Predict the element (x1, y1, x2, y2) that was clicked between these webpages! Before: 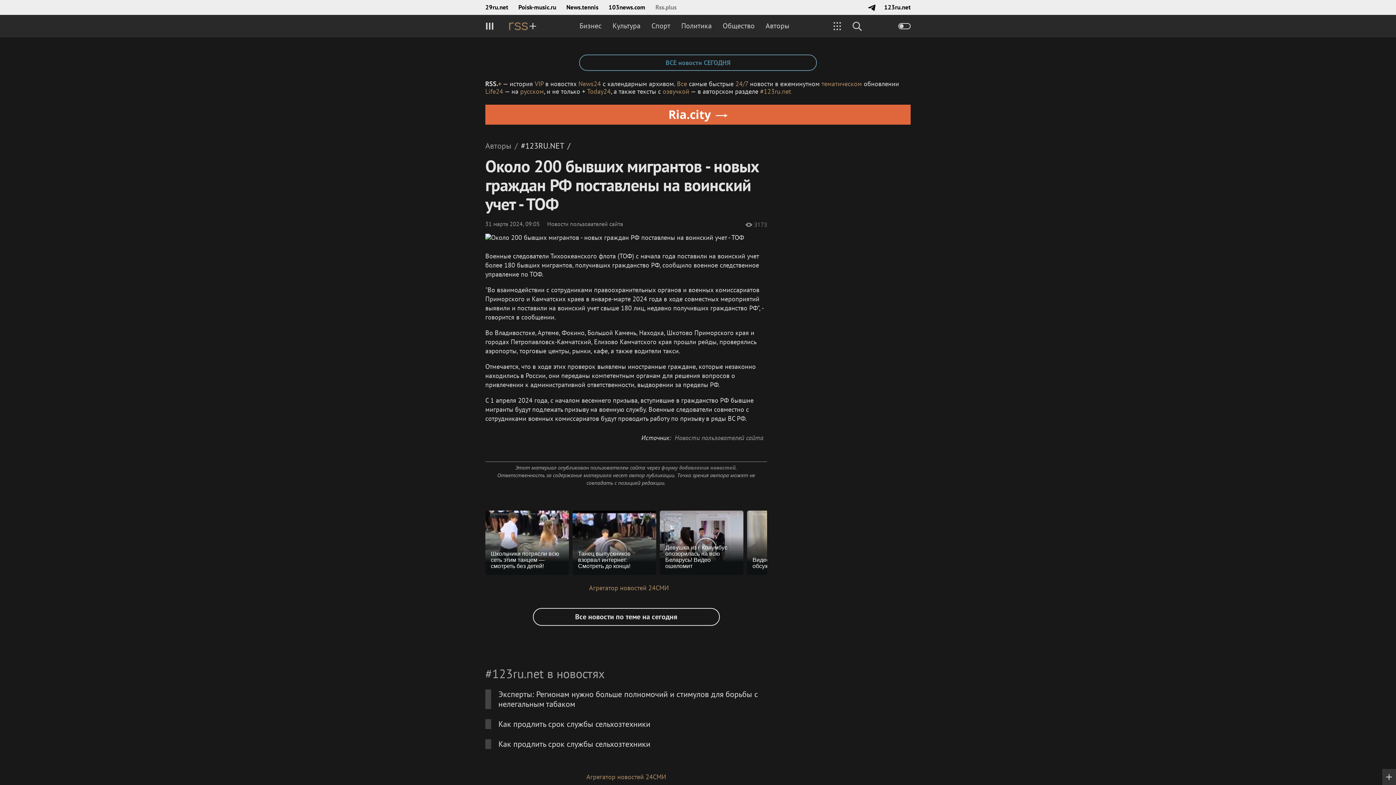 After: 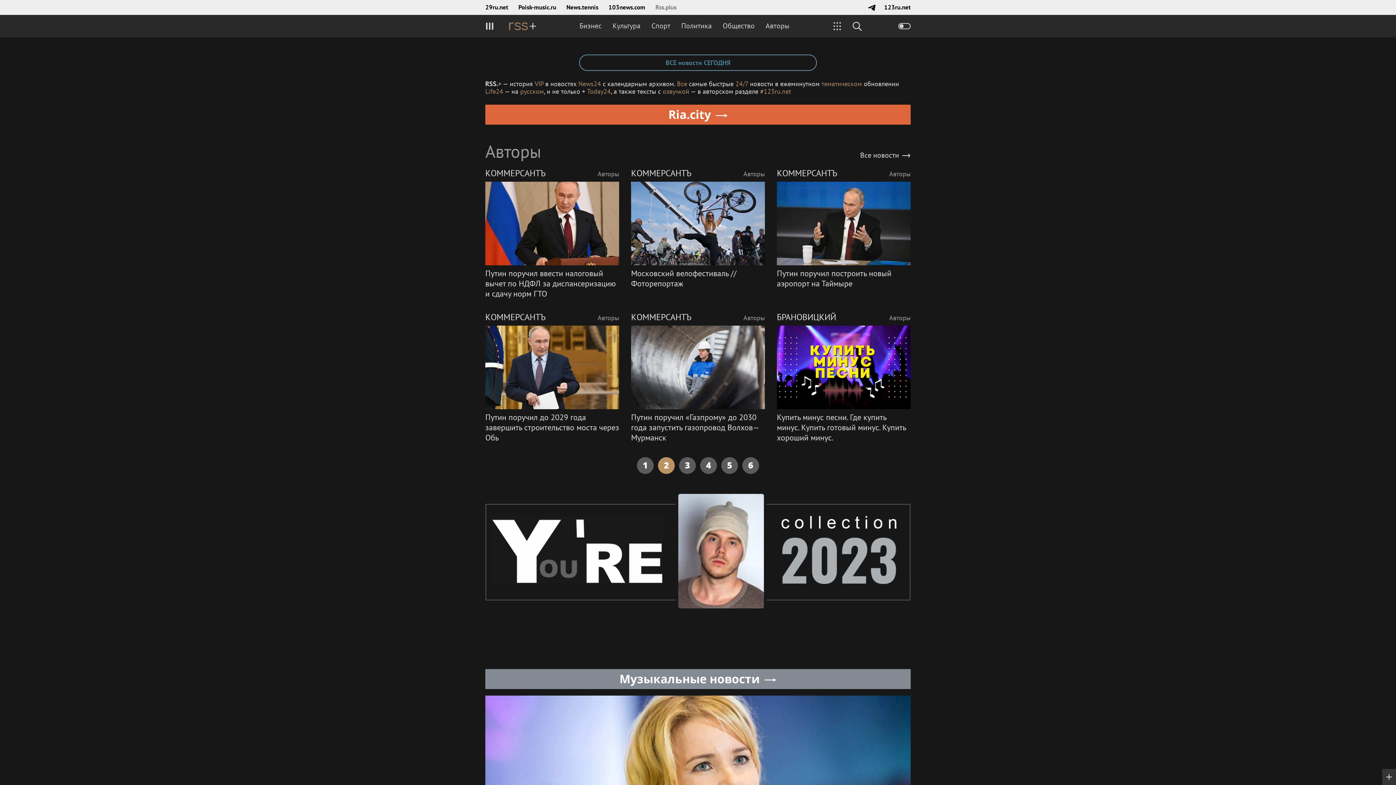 Action: label: Авторы bbox: (760, 14, 794, 37)